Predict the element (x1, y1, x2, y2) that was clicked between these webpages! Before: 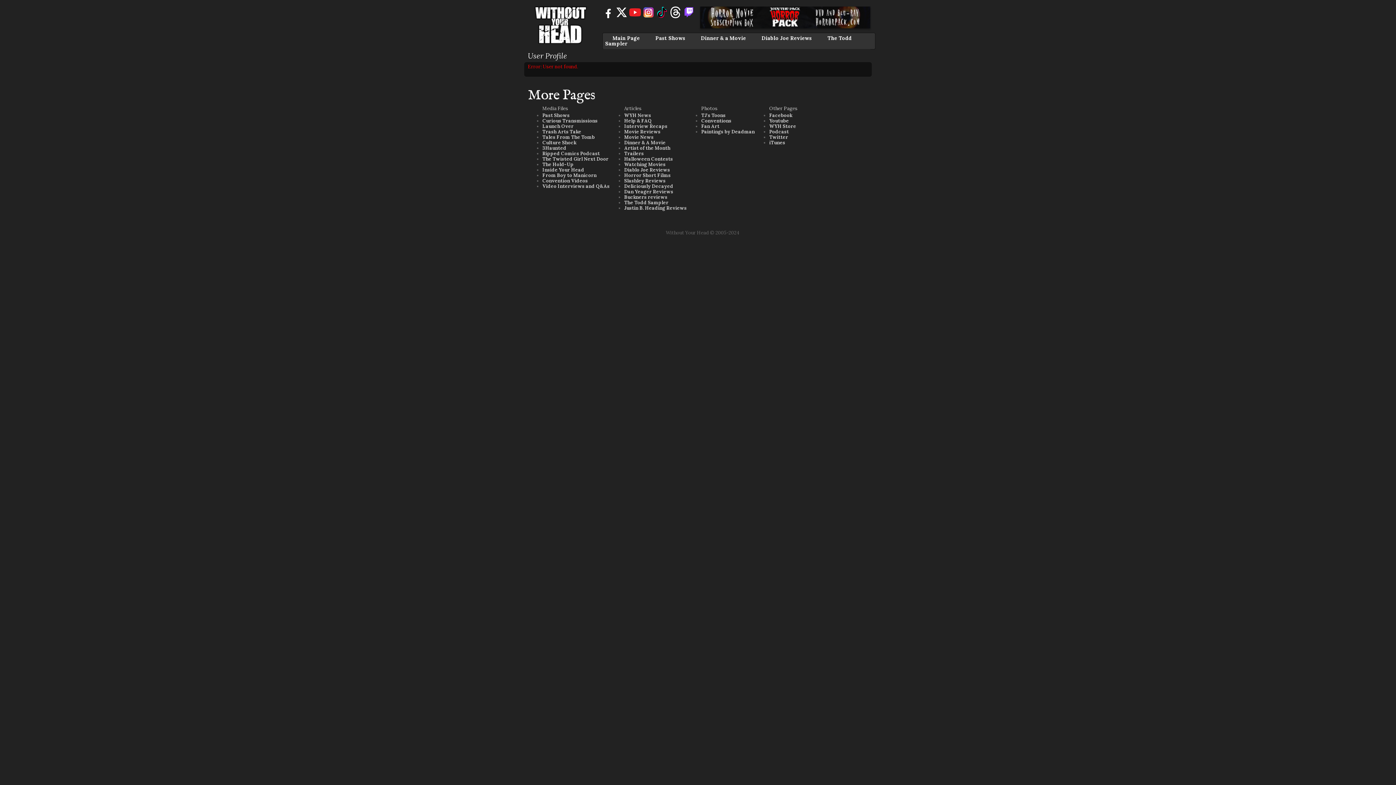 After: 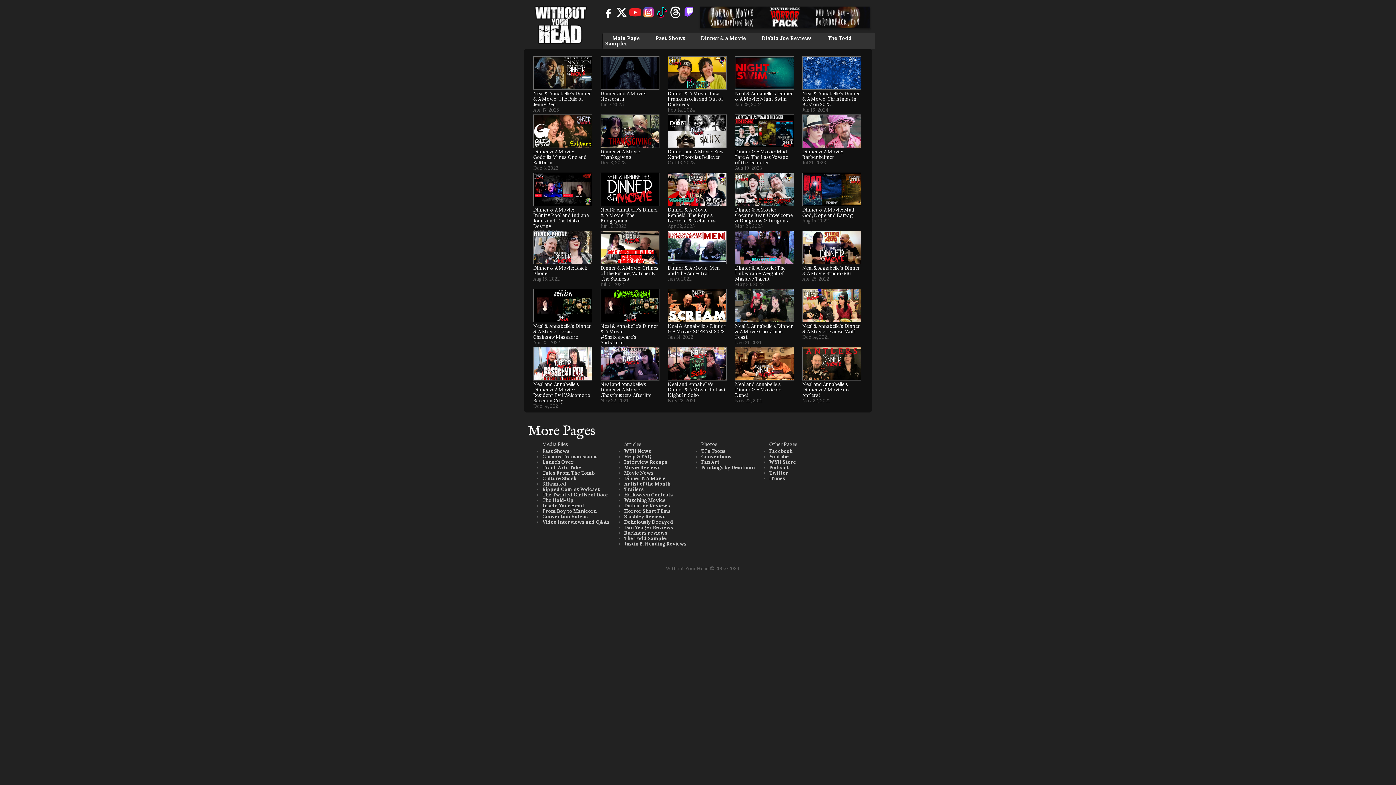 Action: label: Dinner & a Movie bbox: (701, 34, 746, 41)